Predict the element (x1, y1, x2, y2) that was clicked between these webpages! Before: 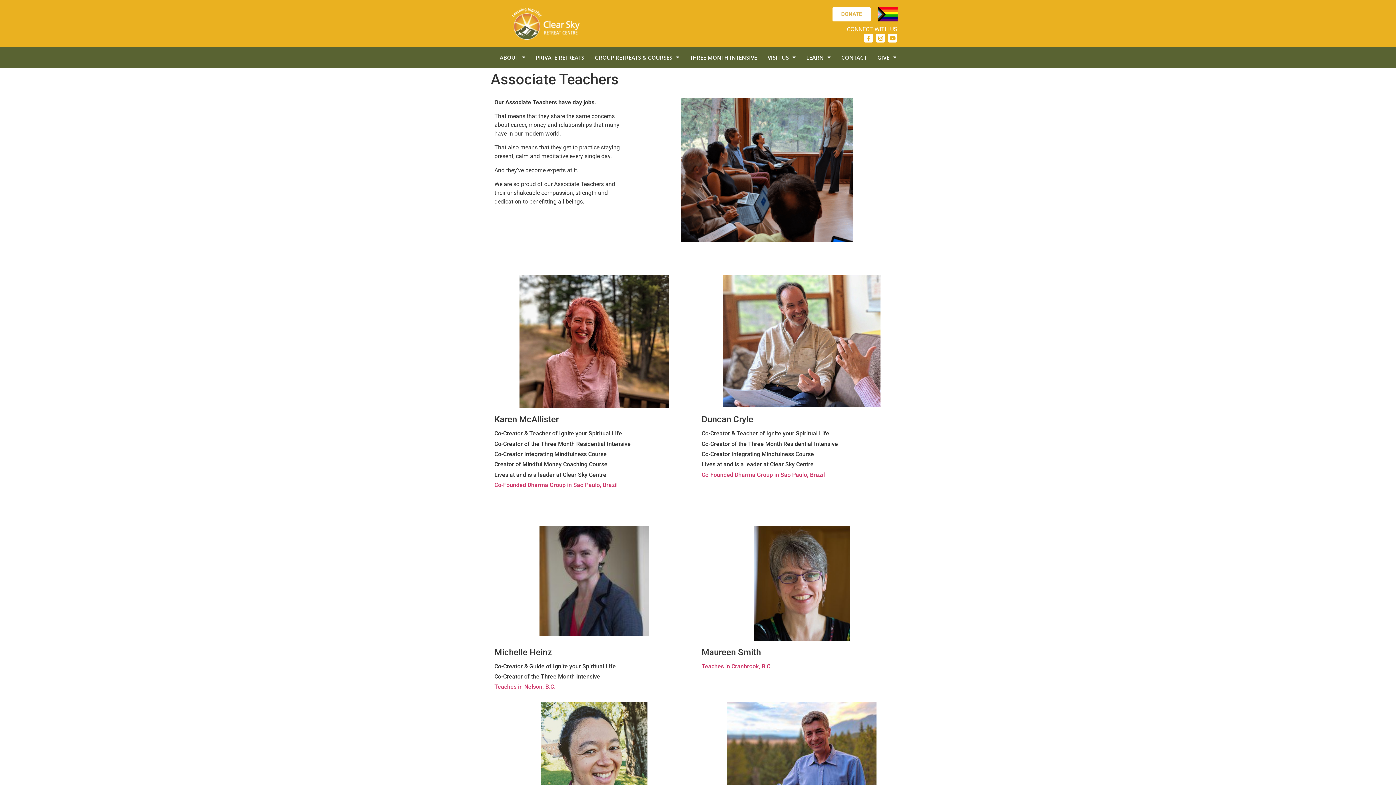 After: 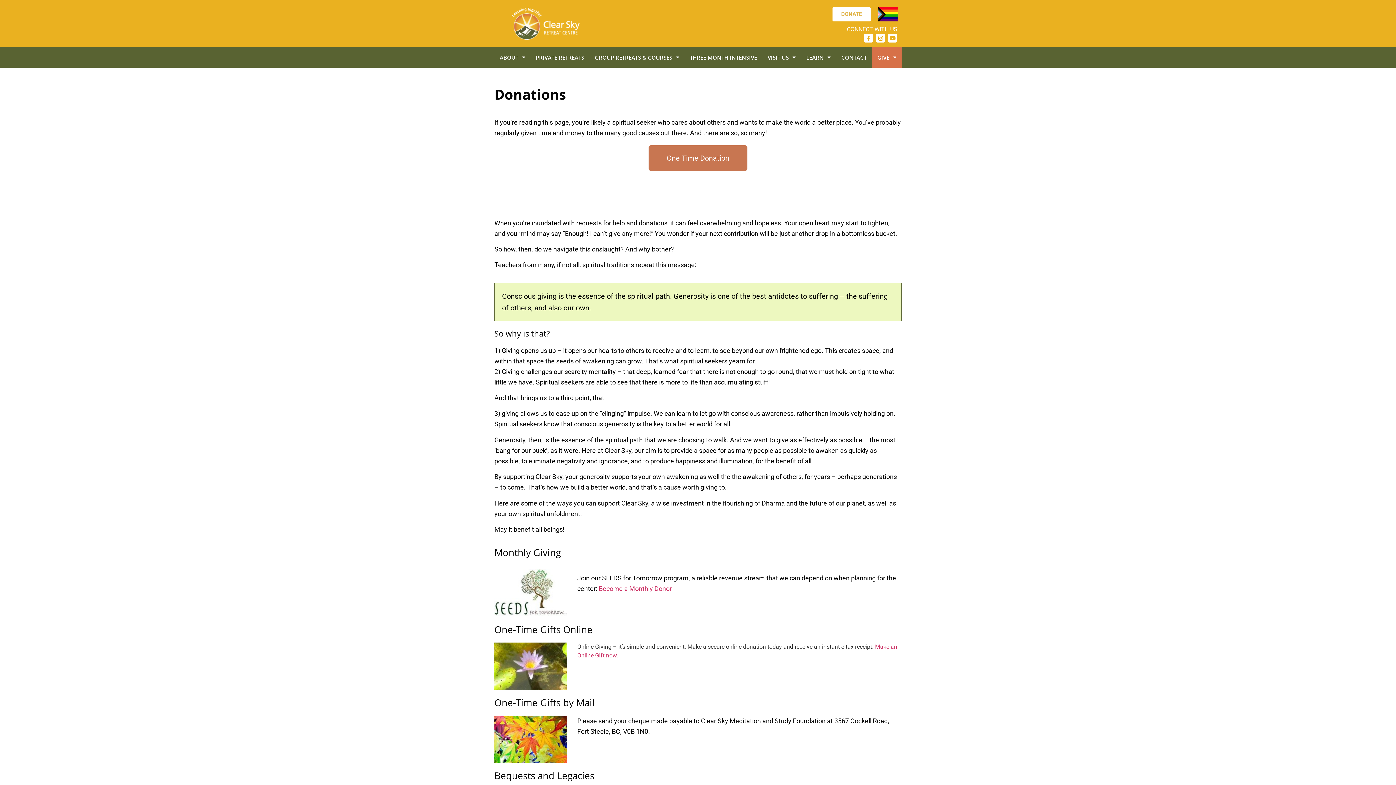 Action: bbox: (832, 7, 870, 21) label: DONATE